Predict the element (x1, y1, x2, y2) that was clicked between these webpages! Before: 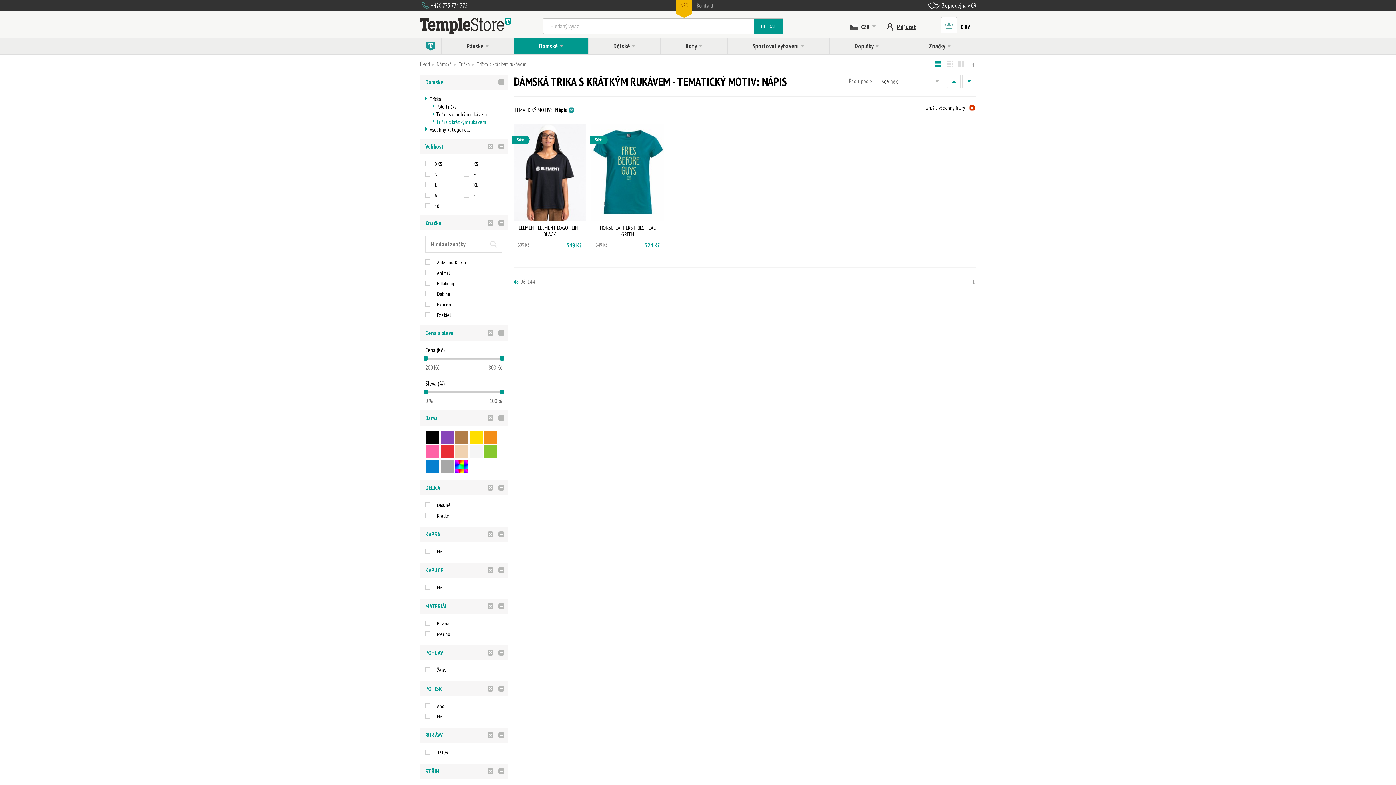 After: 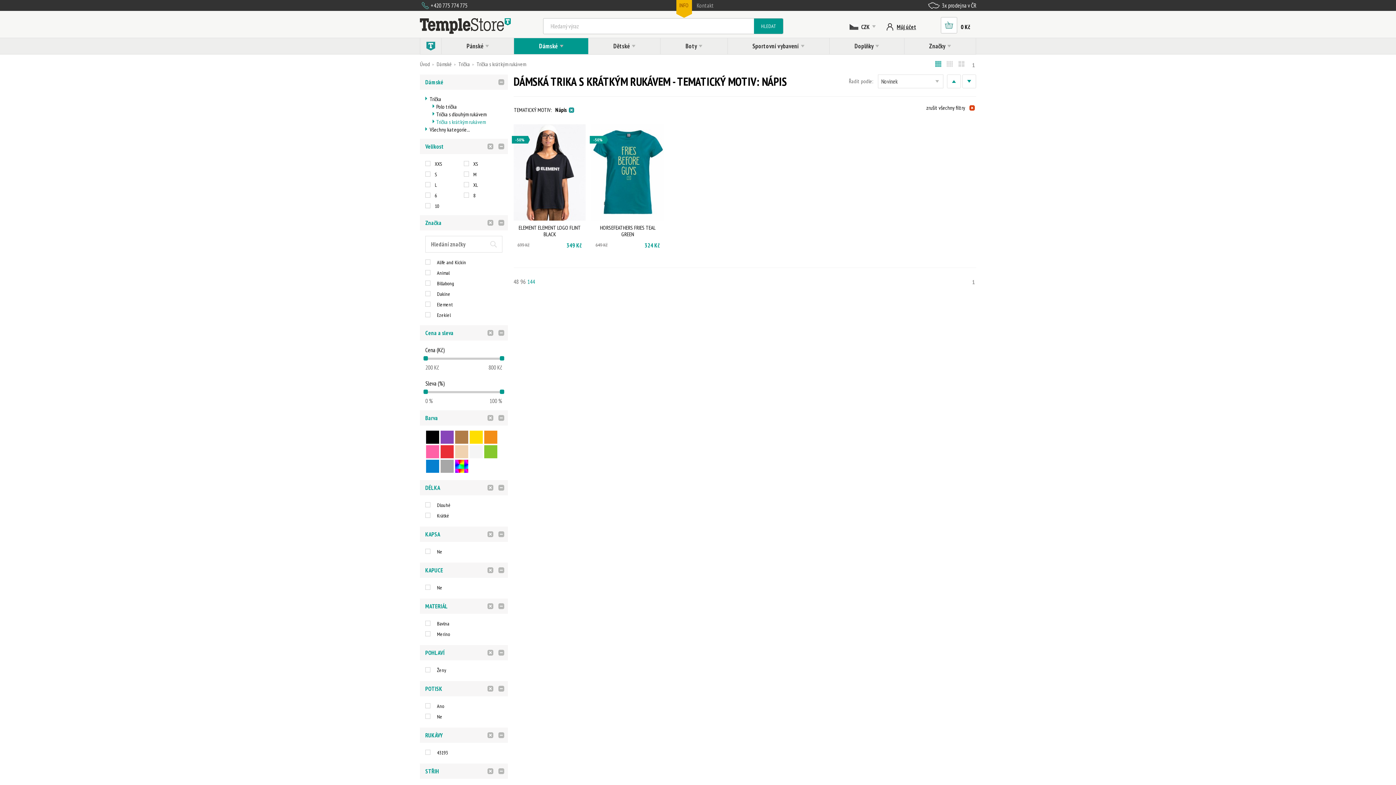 Action: label: 144 bbox: (527, 273, 535, 290)